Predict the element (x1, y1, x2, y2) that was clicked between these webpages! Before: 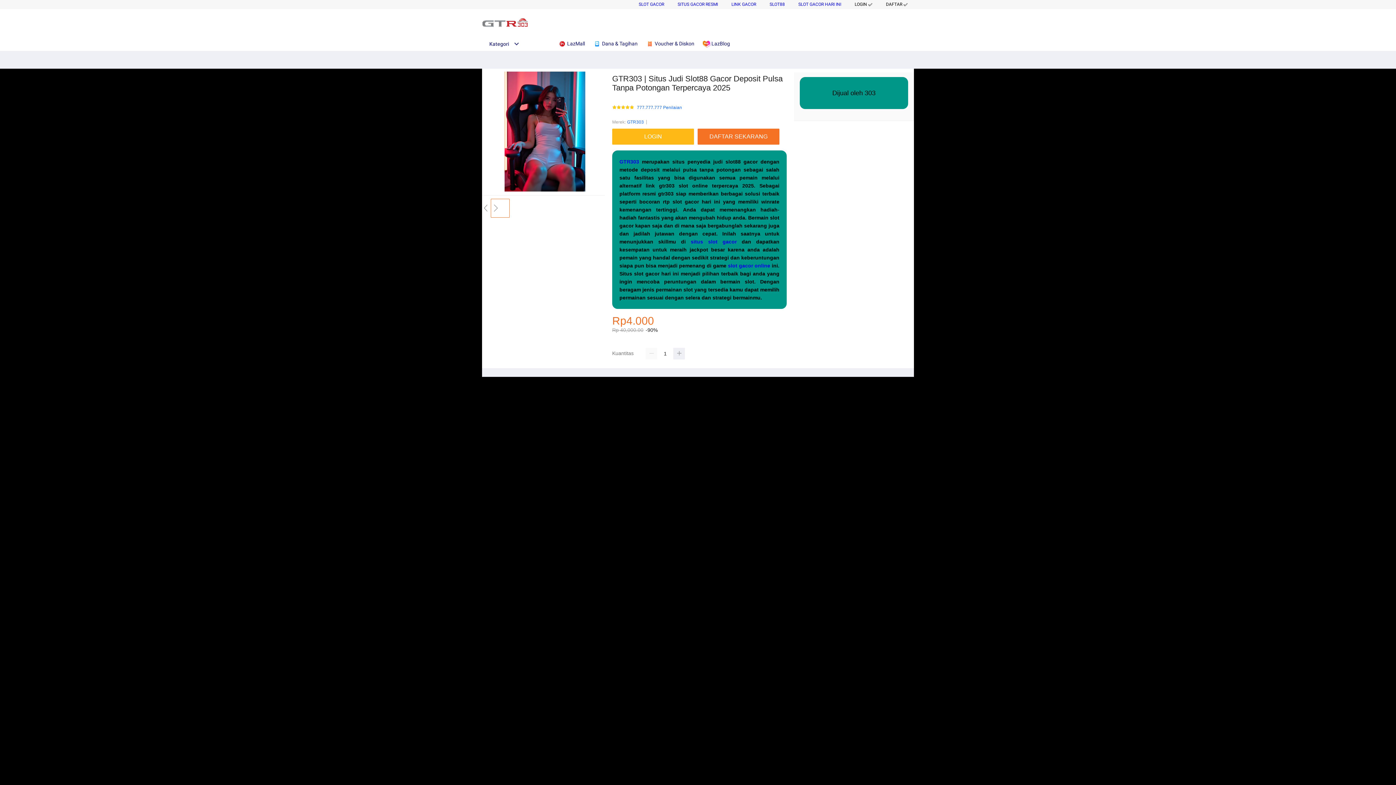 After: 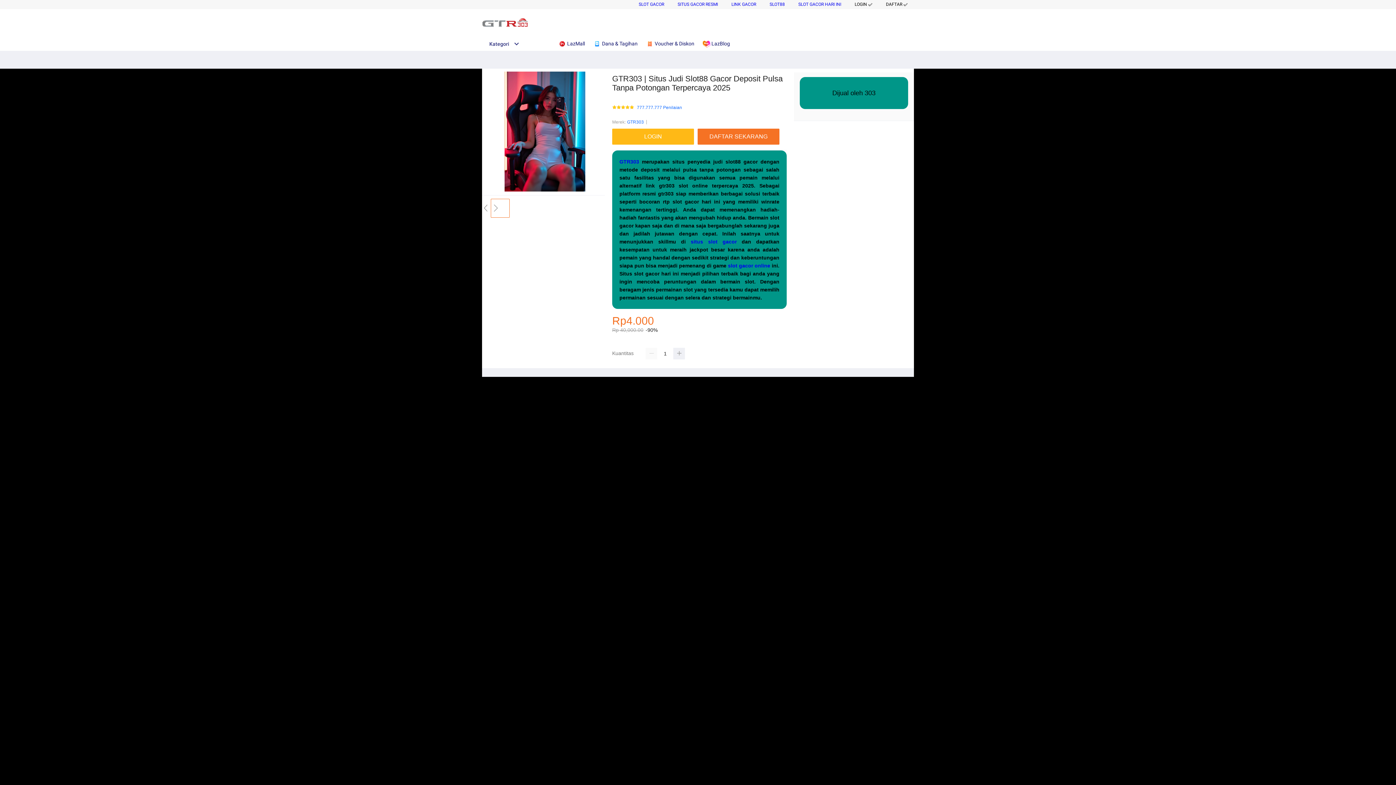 Action: label: LINK GACOR bbox: (731, 1, 756, 6)